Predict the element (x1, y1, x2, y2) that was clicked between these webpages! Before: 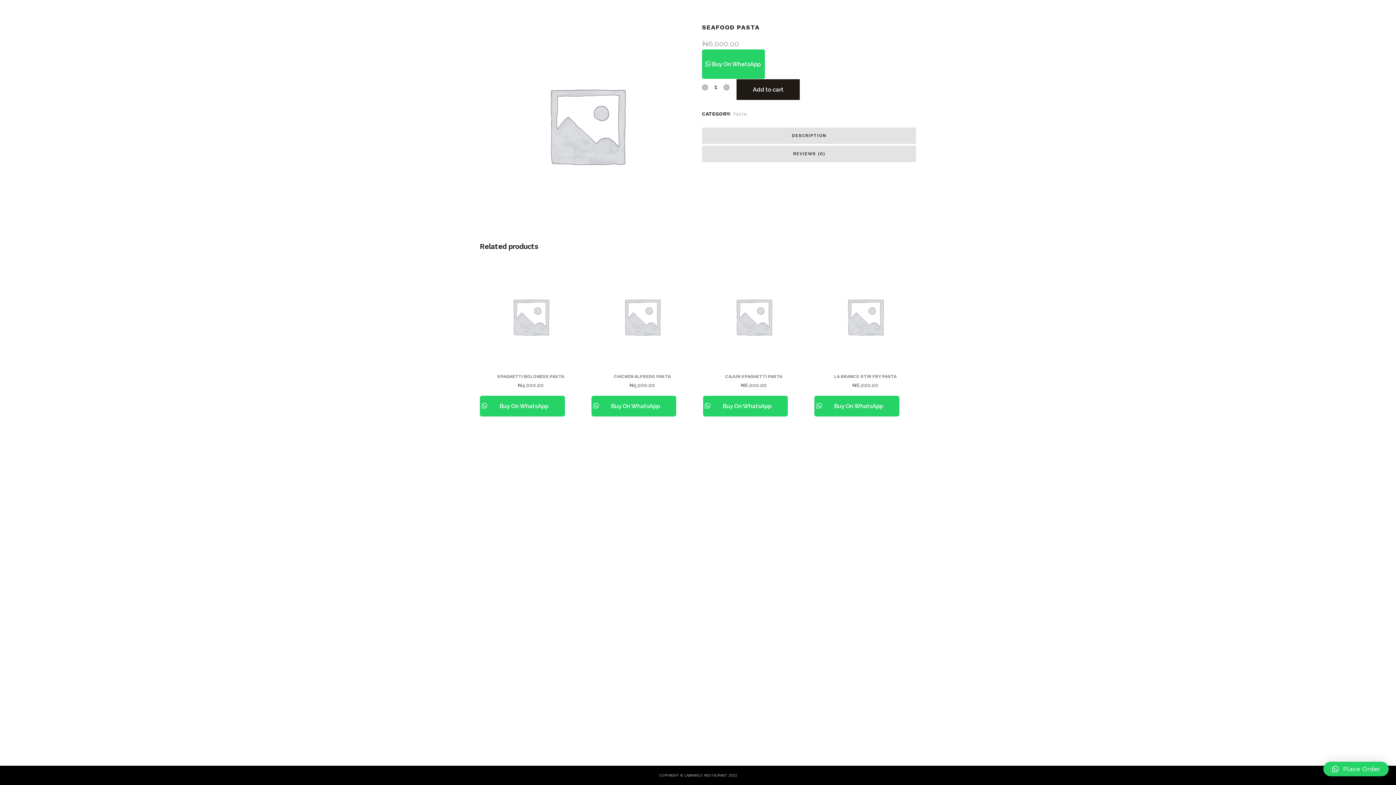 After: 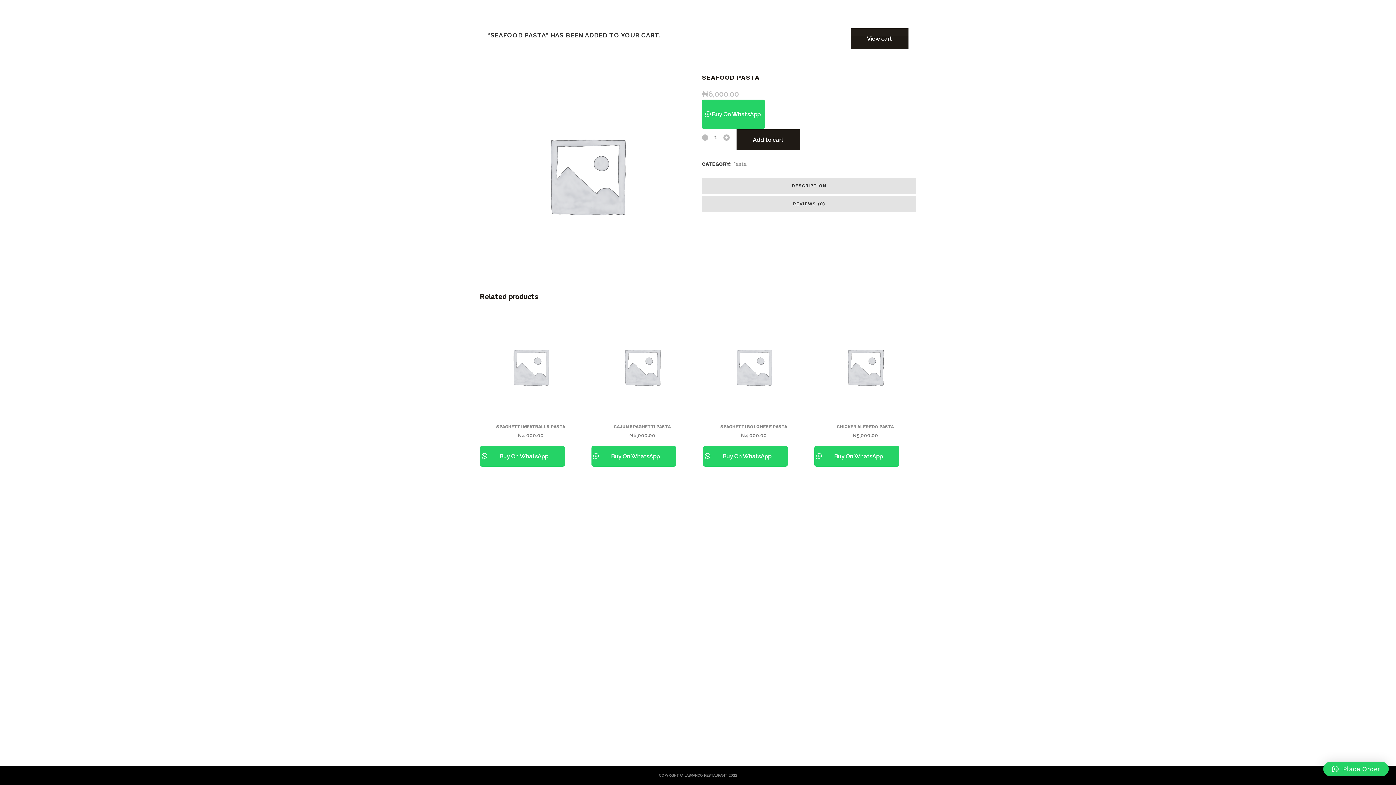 Action: bbox: (736, 79, 800, 100) label: Add to cart